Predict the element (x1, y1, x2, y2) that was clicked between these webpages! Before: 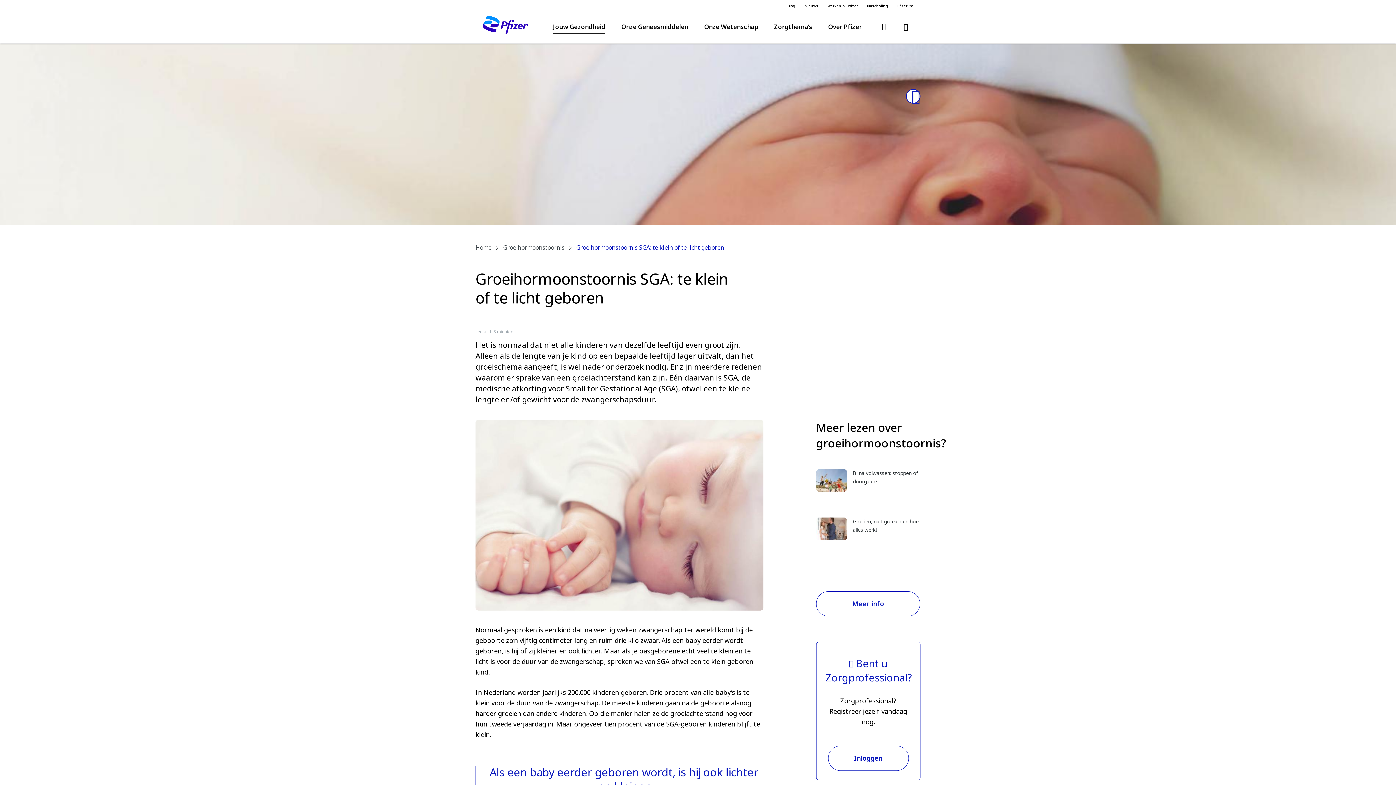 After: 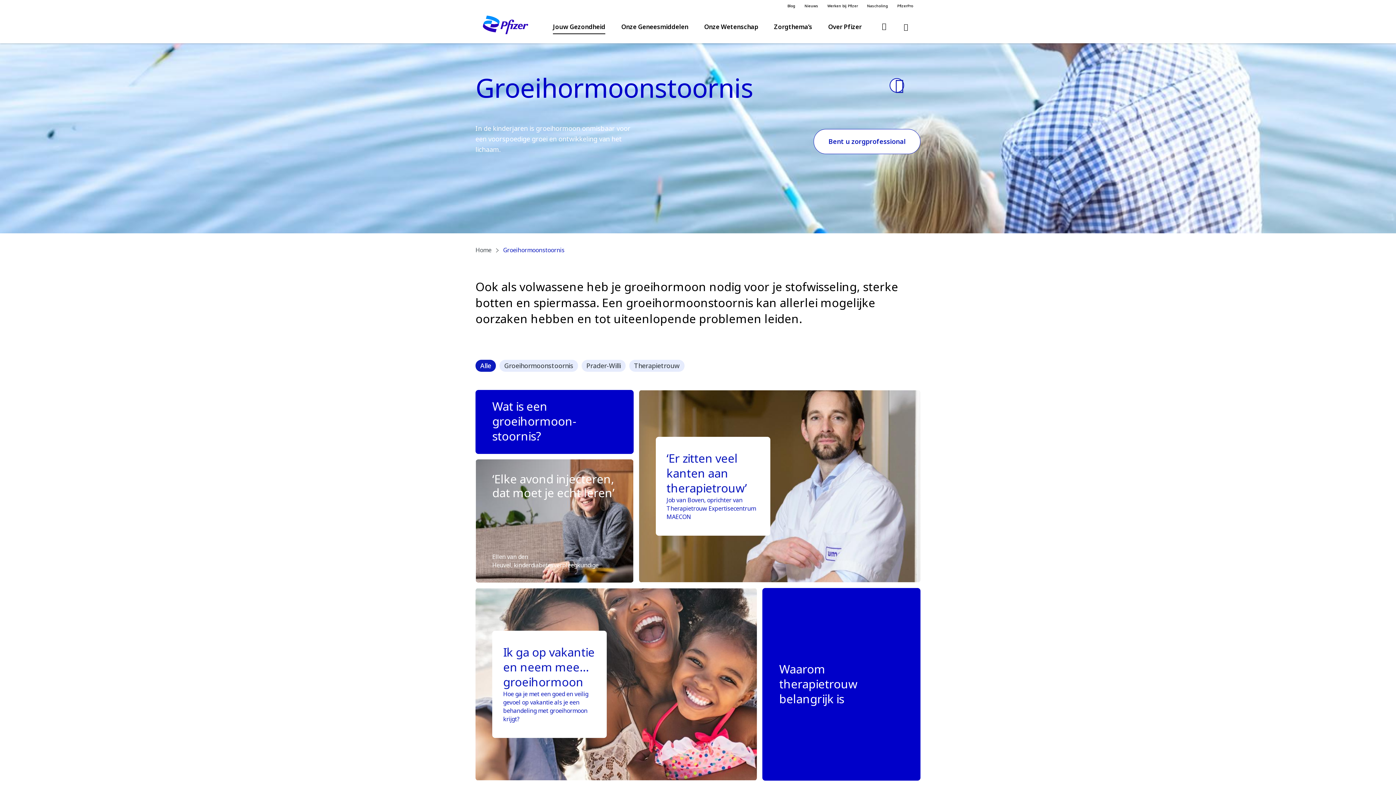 Action: bbox: (816, 591, 920, 616) label: Meer info